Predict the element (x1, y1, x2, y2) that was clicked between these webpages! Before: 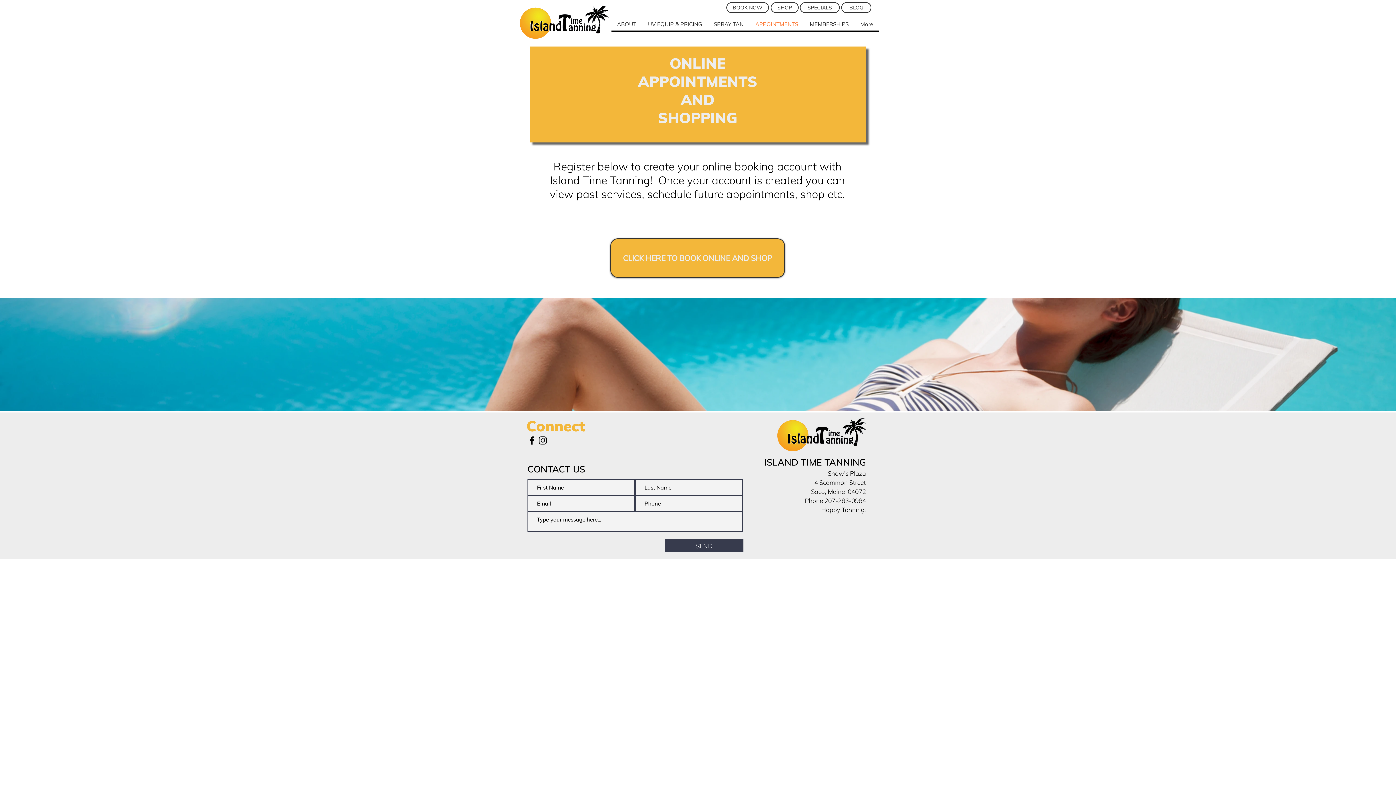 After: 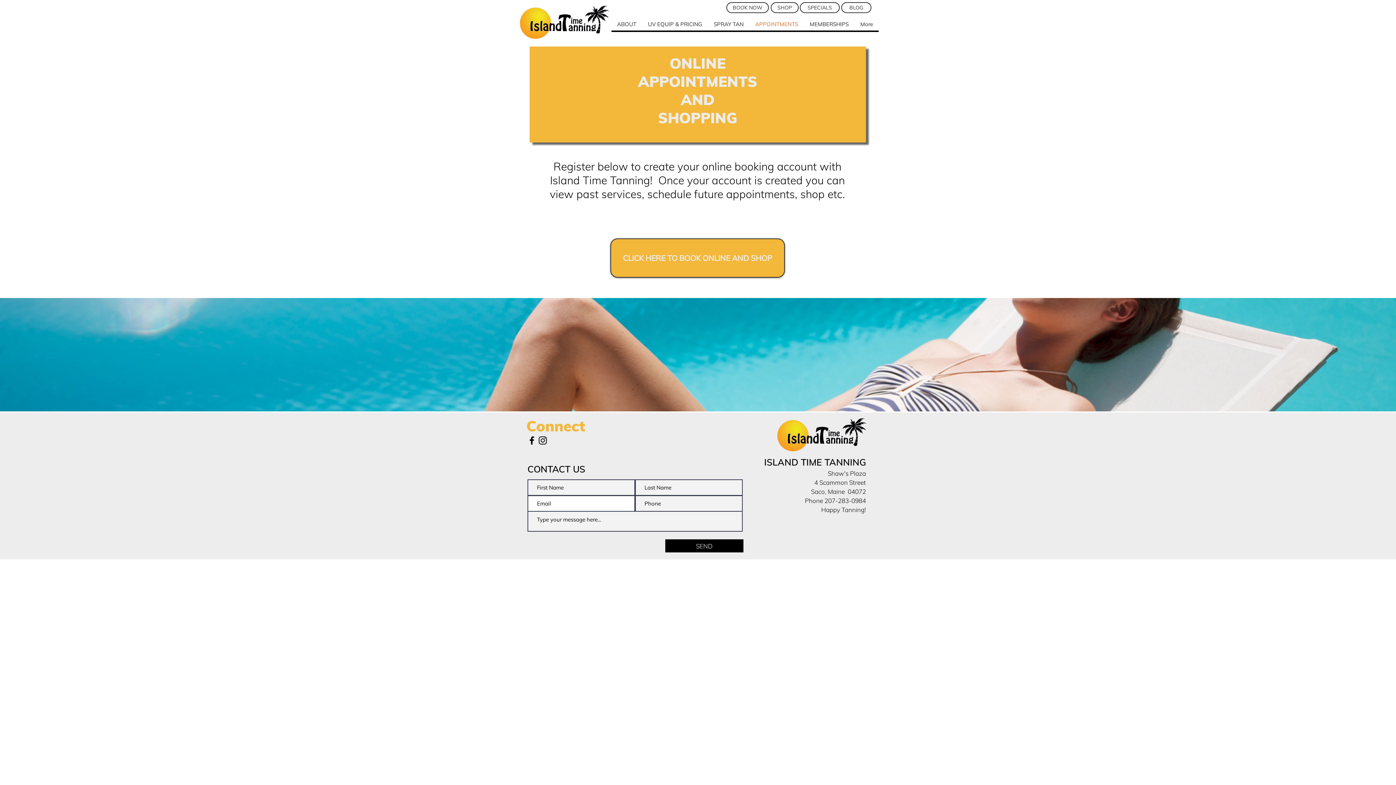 Action: bbox: (665, 539, 743, 552) label: SEND